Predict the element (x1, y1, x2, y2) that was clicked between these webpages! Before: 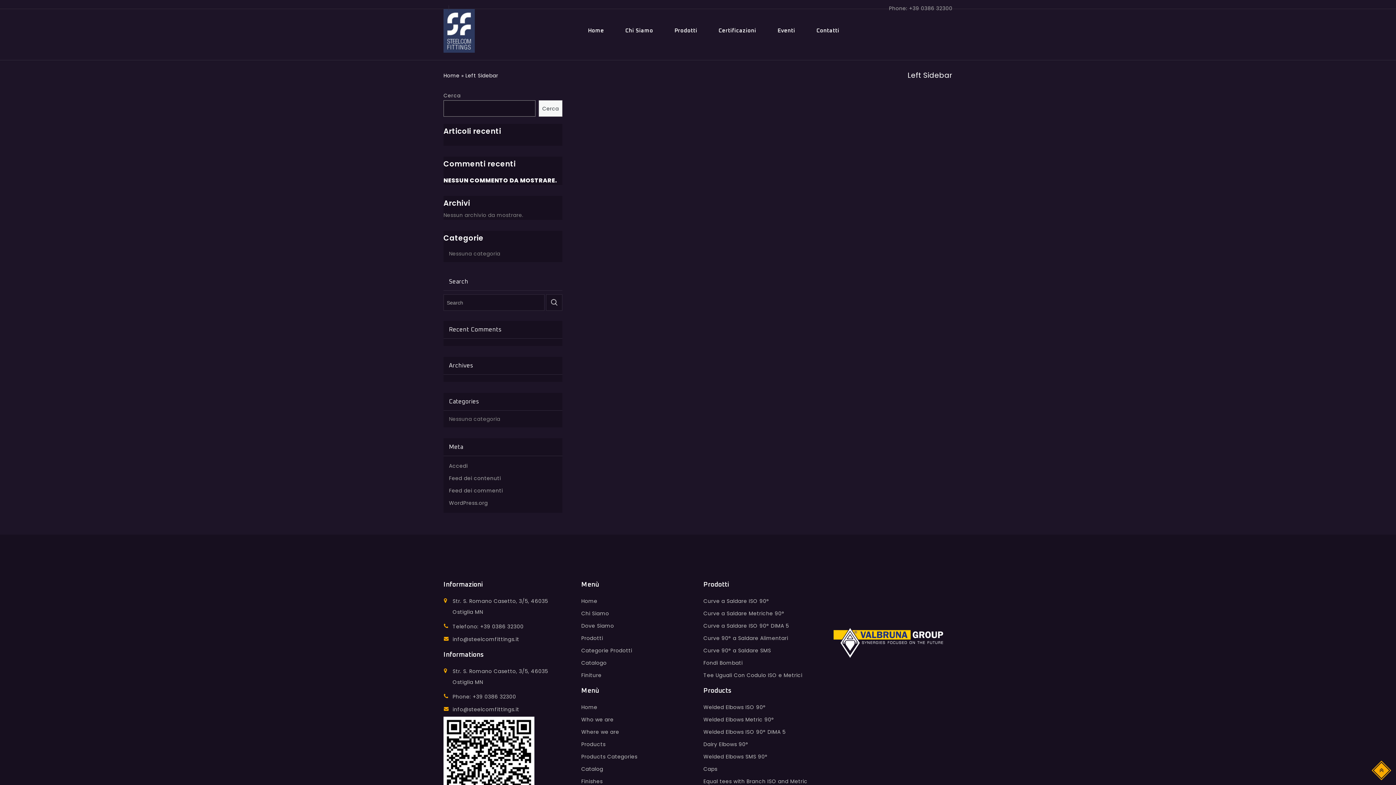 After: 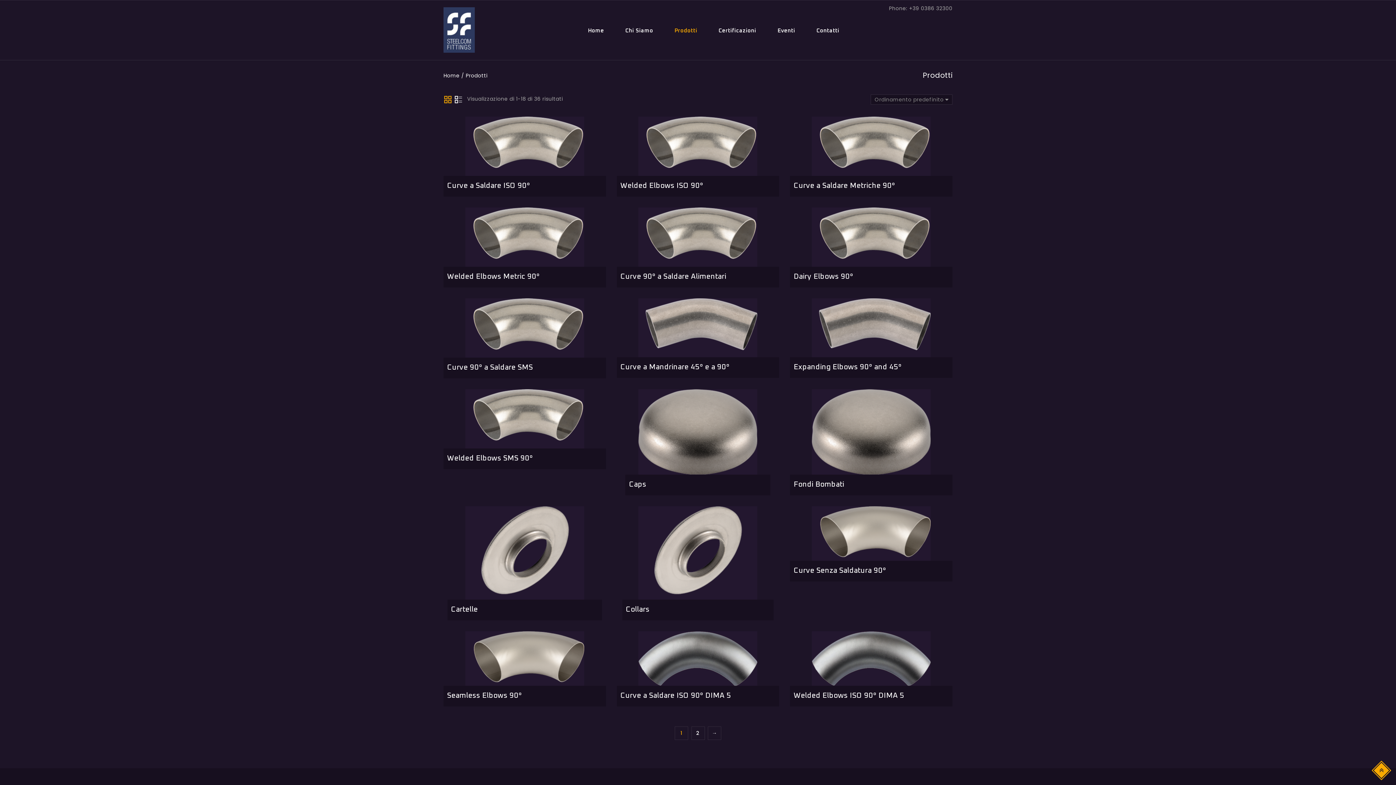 Action: bbox: (674, 16, 697, 45) label: Prodotti